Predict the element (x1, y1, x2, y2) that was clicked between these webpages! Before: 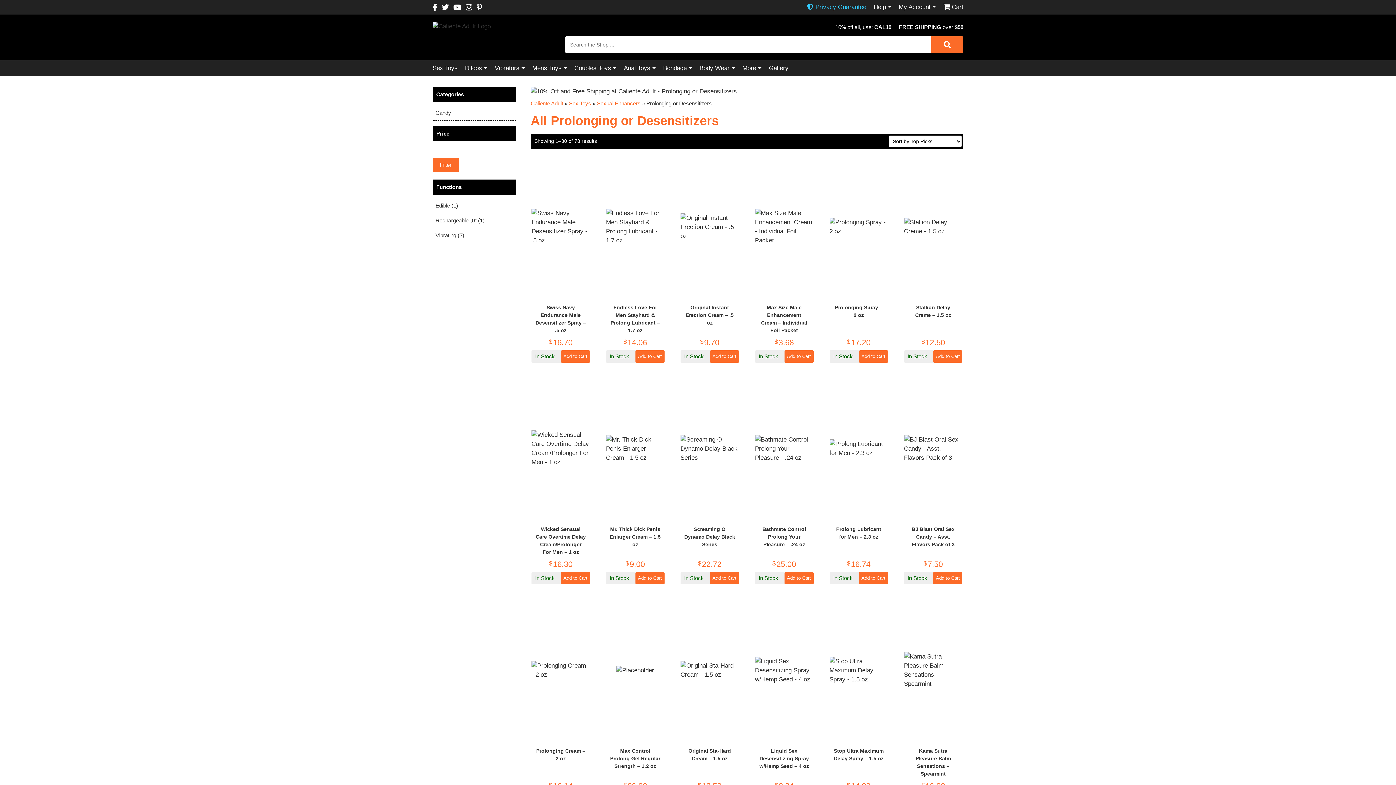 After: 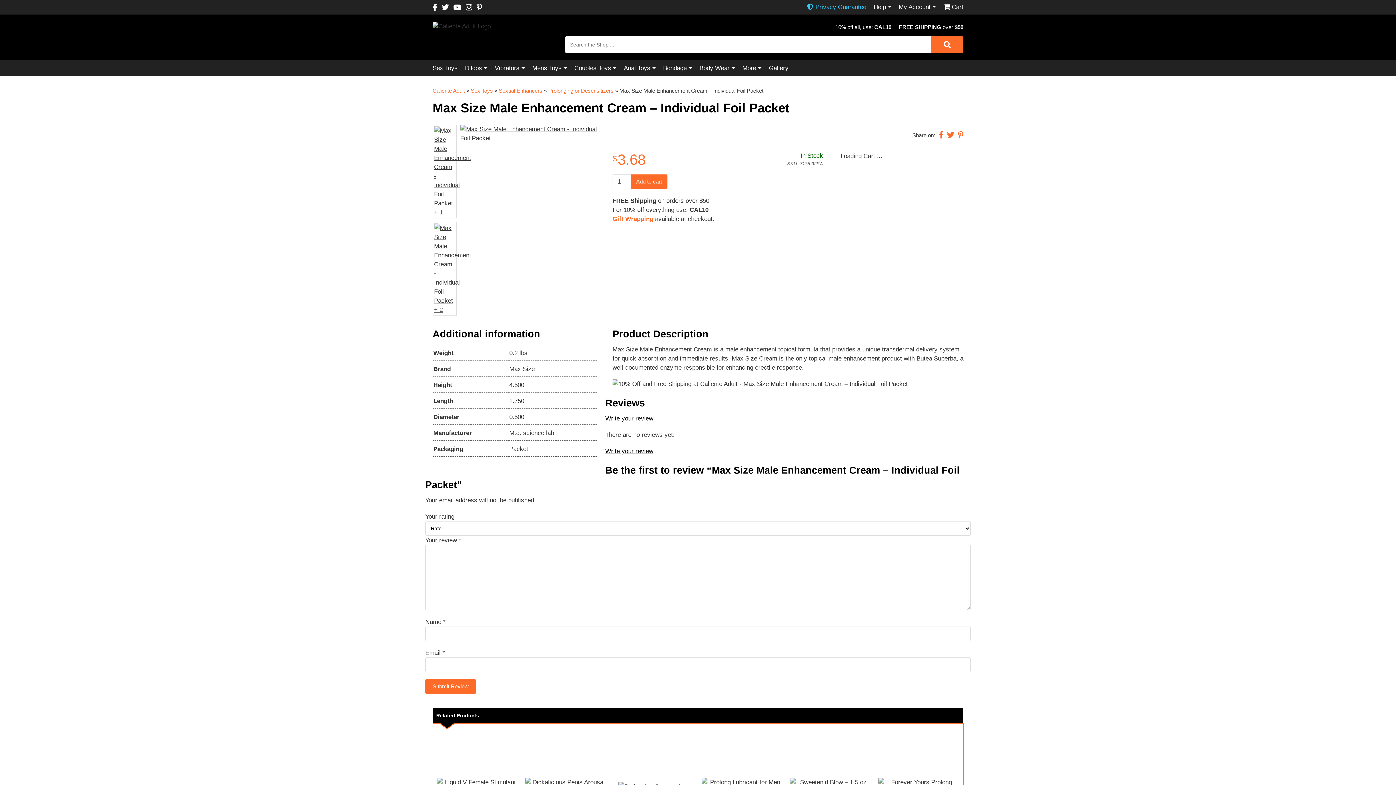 Action: label: Add to Cart: Max Size Male Enhancement Cream - Individual Foil Packet bbox: (784, 350, 813, 362)